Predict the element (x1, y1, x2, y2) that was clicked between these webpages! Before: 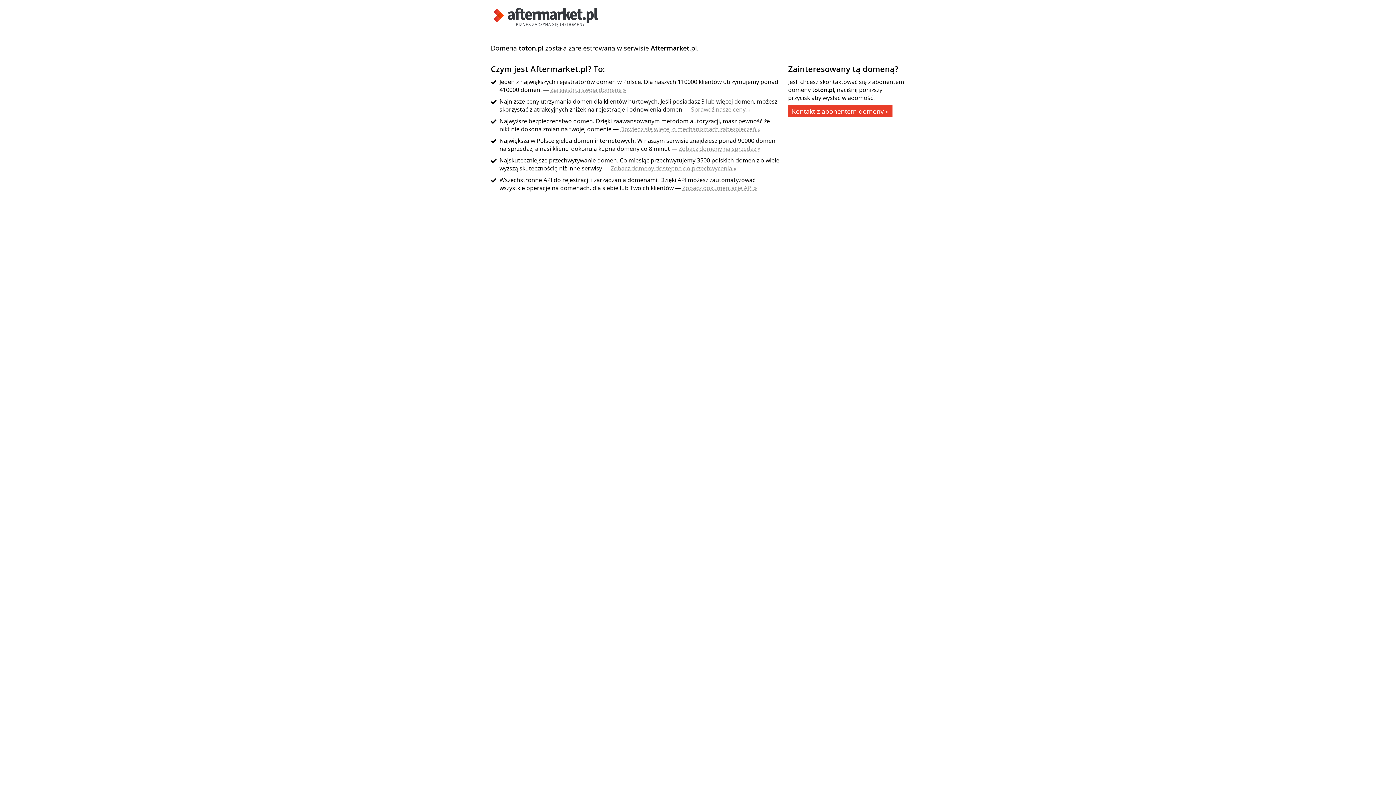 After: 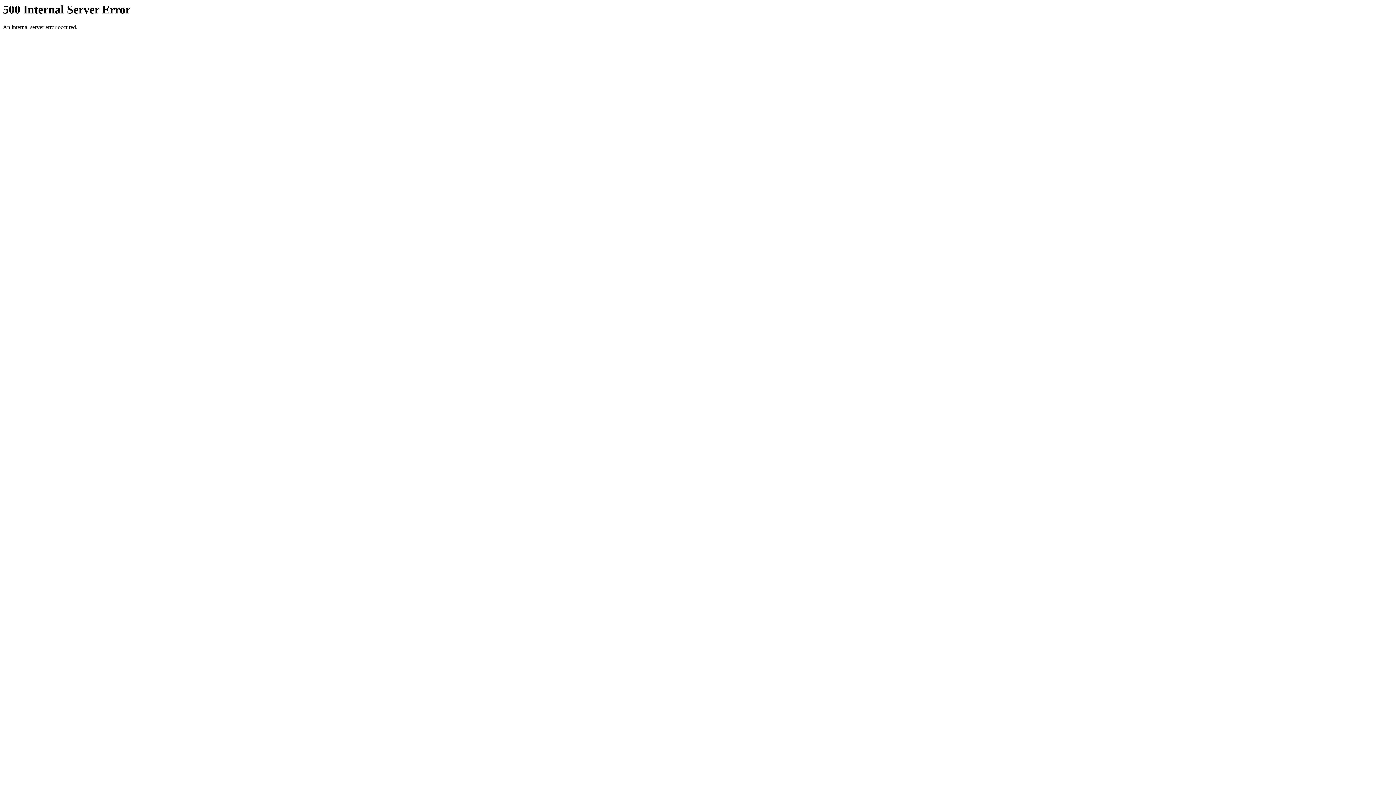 Action: label: Sprawdź nasze ceny » bbox: (691, 105, 750, 113)